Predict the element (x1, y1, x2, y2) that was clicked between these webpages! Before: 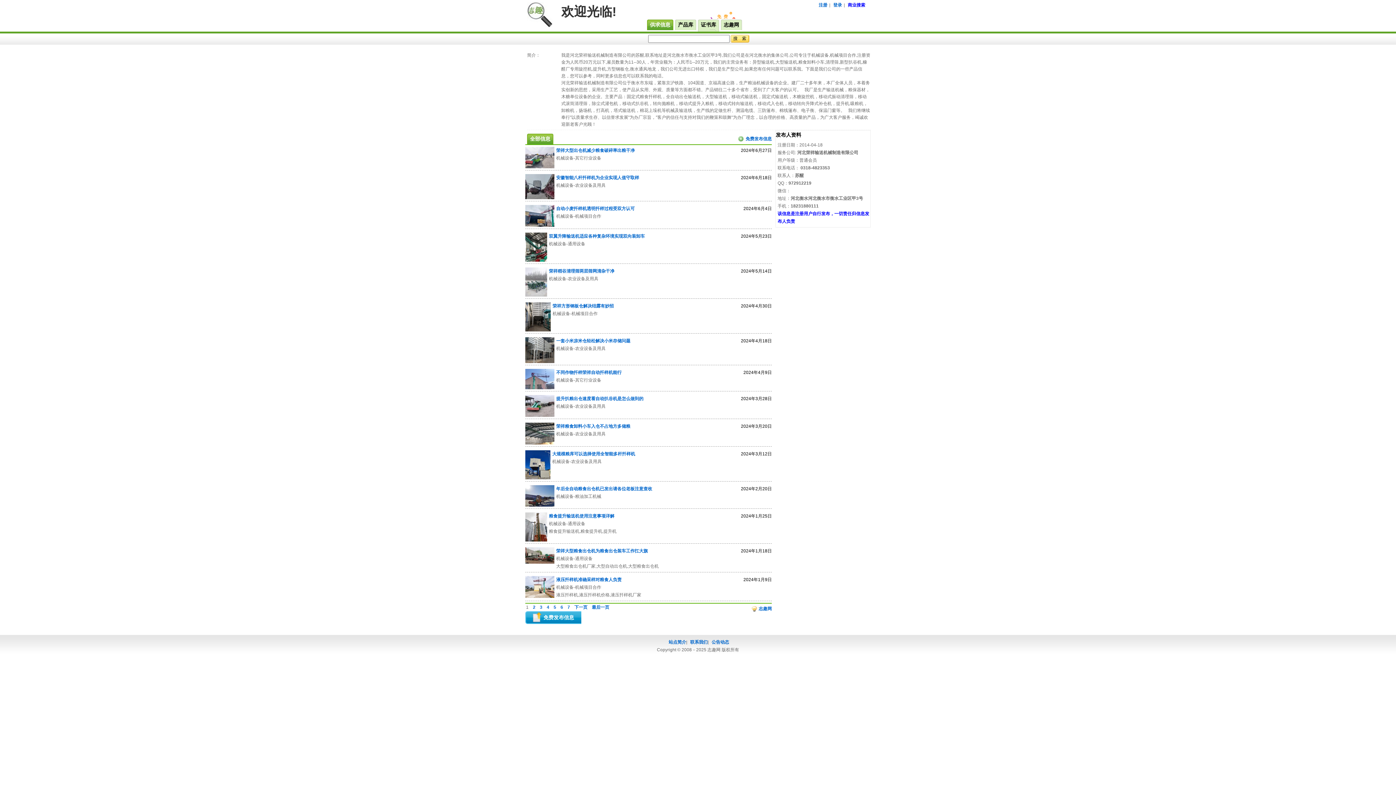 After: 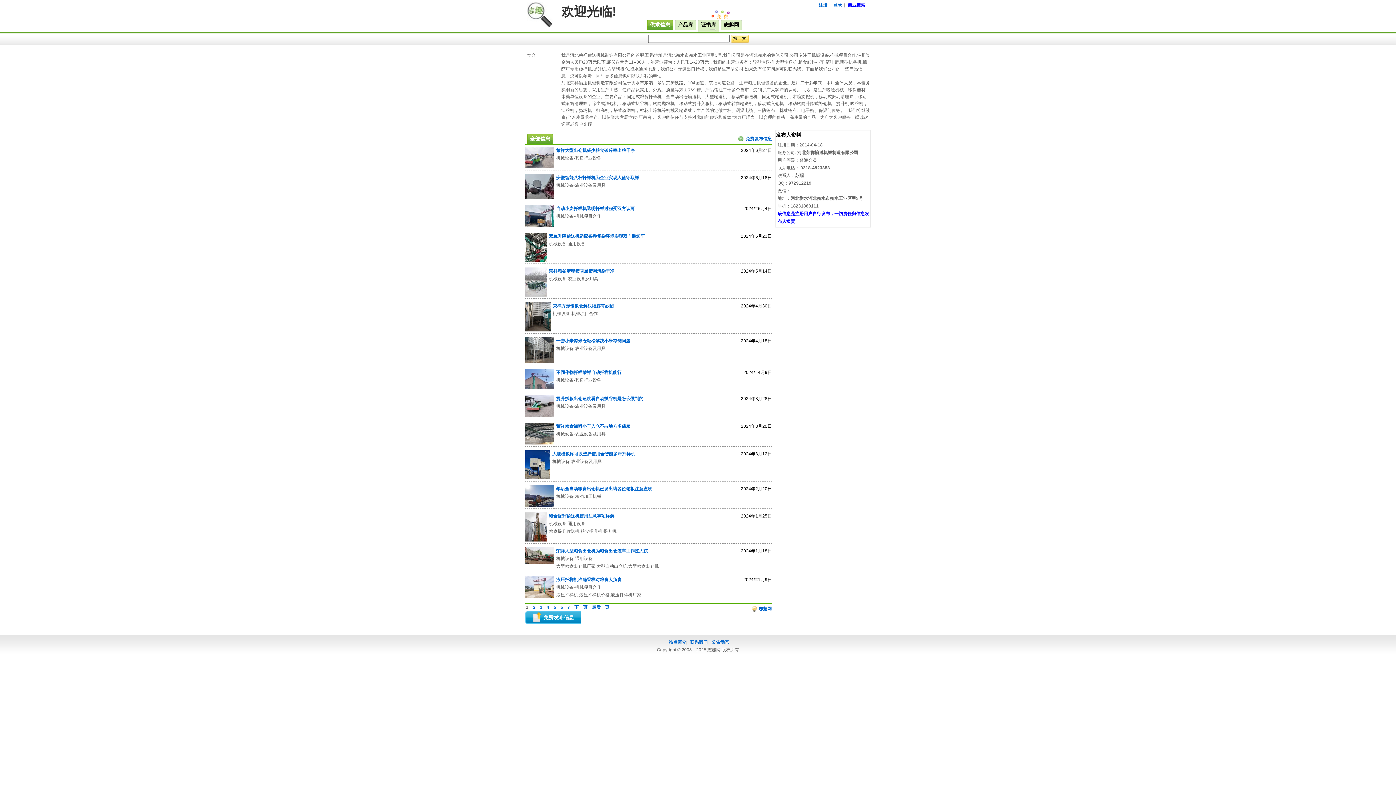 Action: label: 荣祥方形钢板仓解决结露有妙招 bbox: (552, 303, 613, 308)